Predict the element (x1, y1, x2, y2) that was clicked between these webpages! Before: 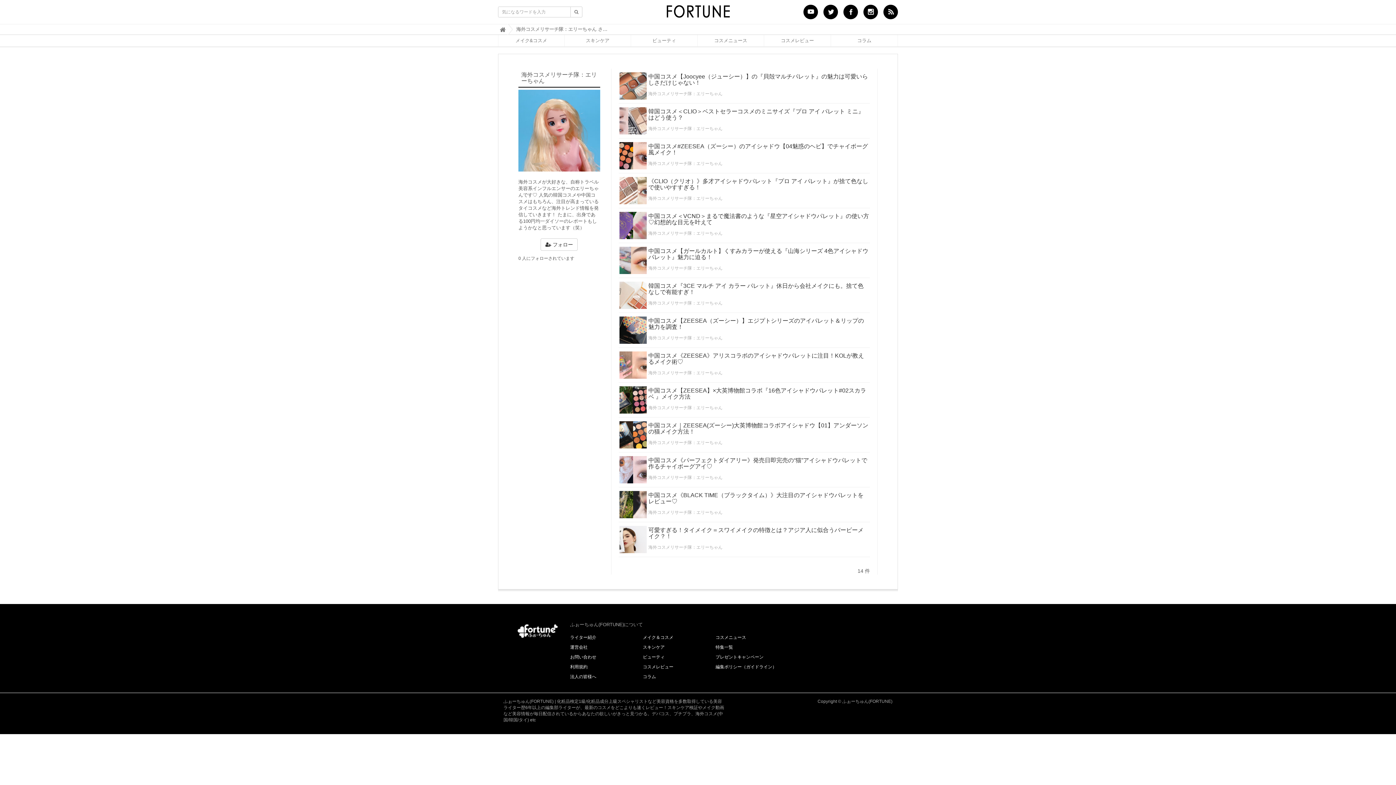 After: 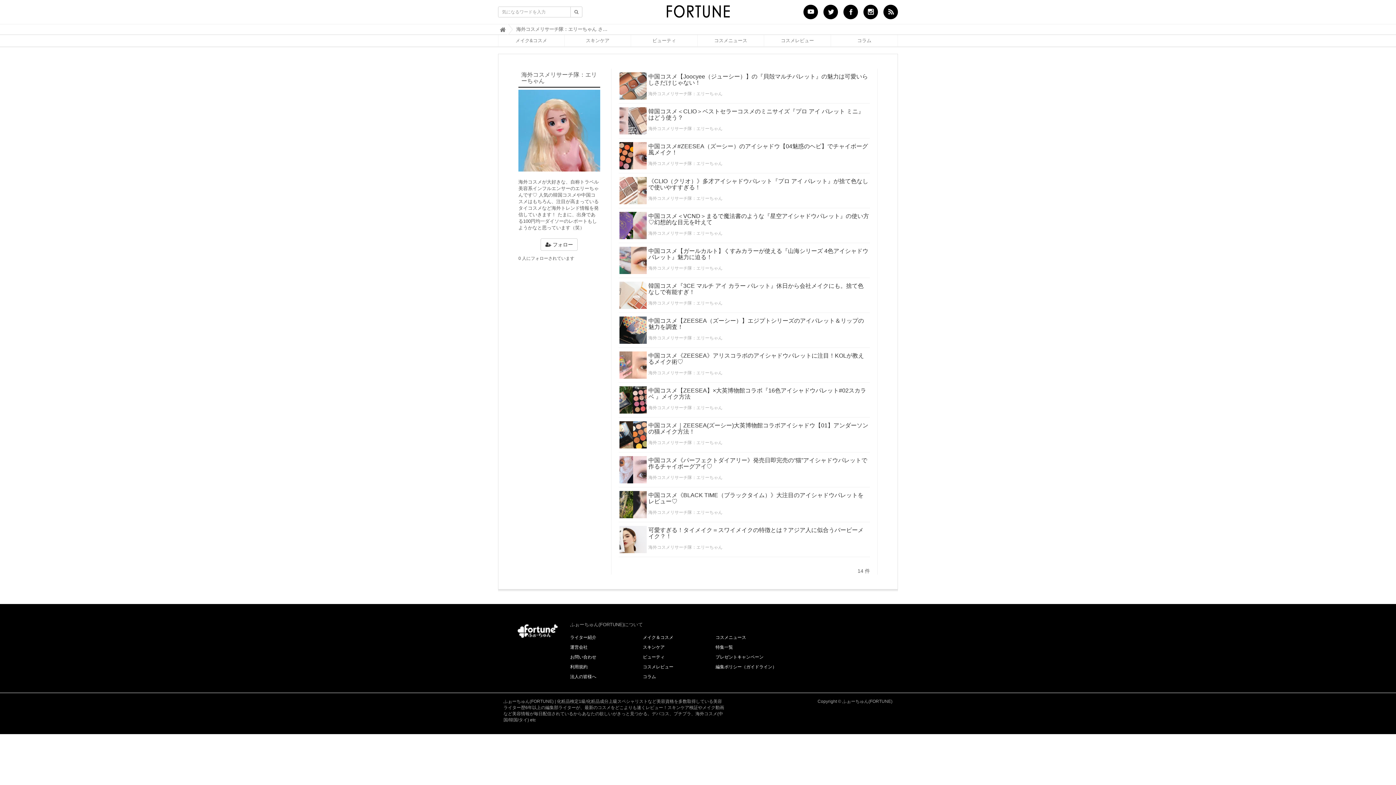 Action: bbox: (648, 126, 722, 131) label: 海外コスメリサーチ隊：エリーちゃん